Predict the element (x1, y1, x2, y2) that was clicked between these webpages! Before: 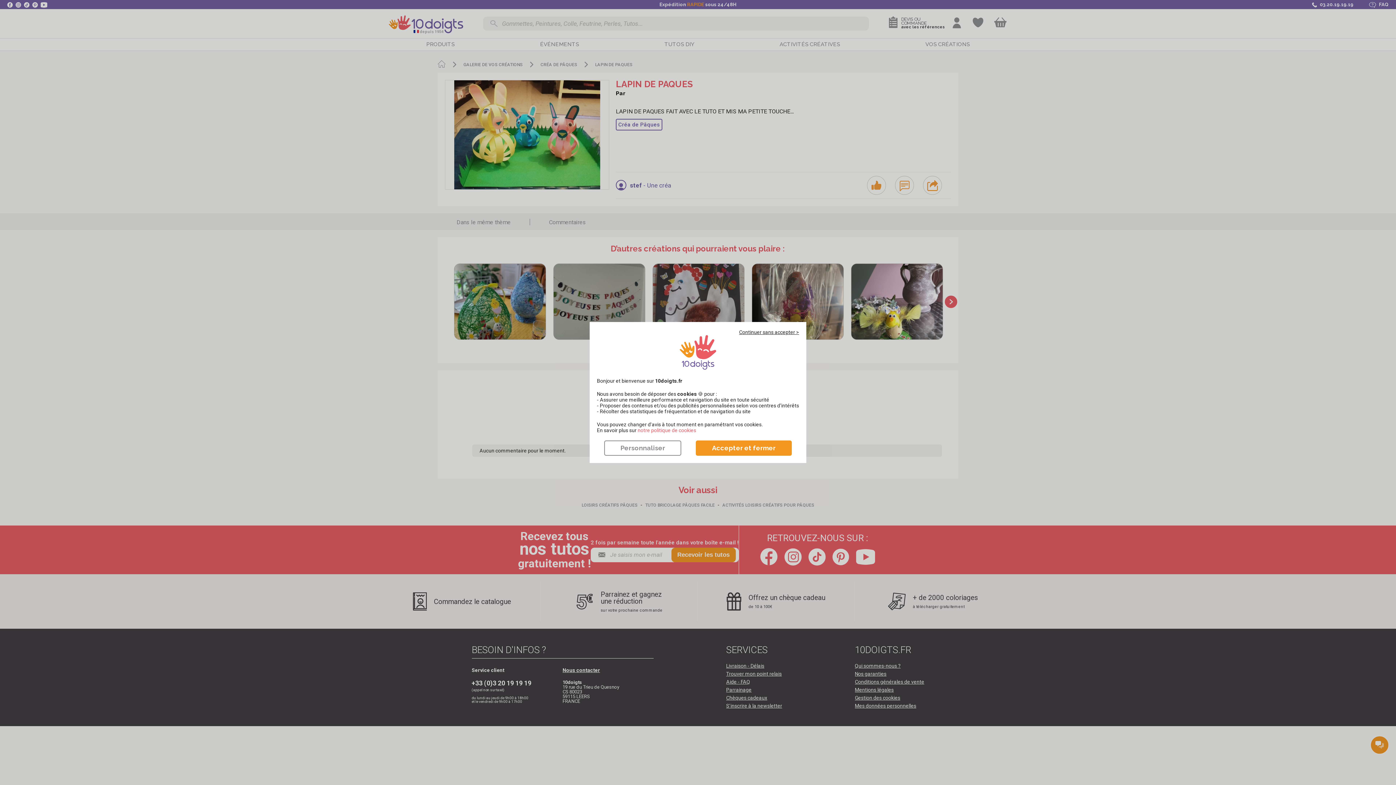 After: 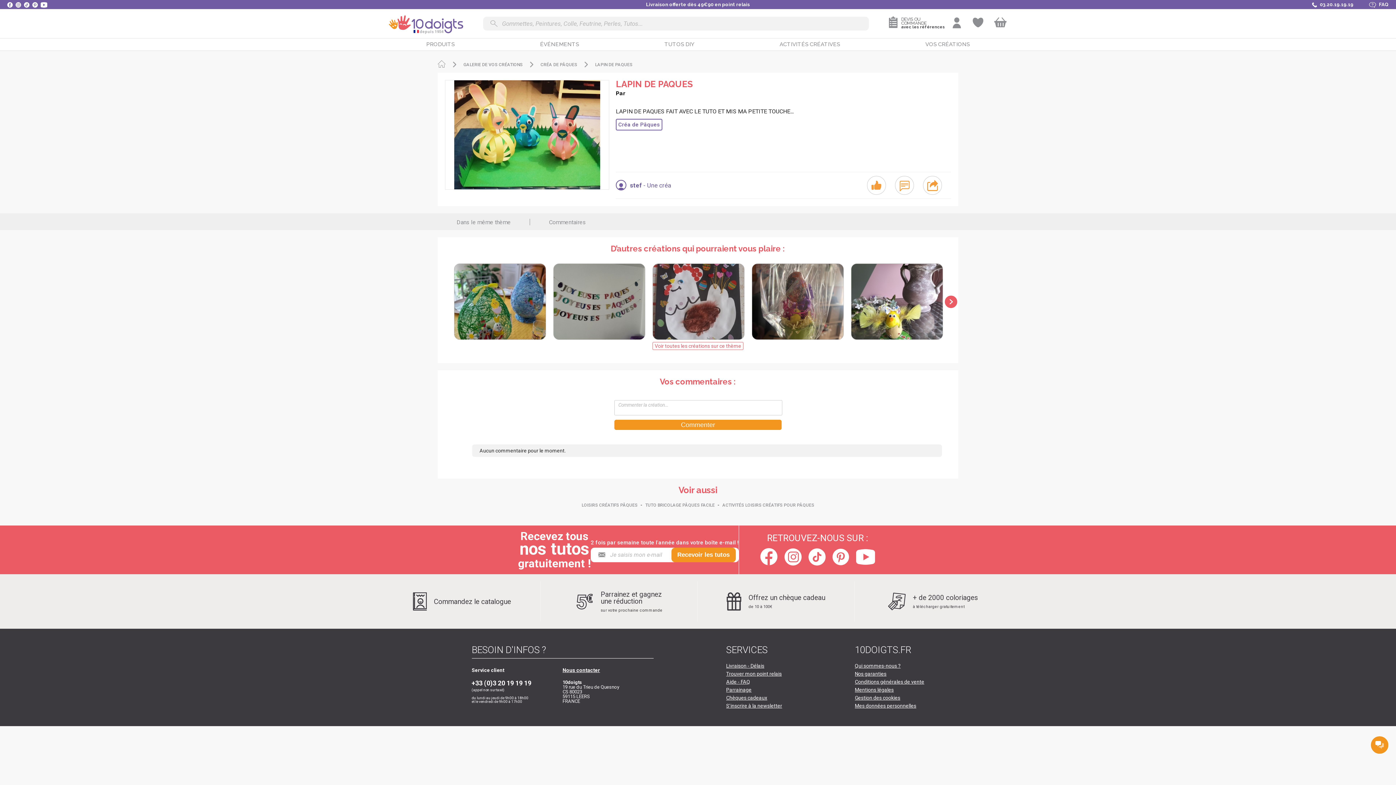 Action: label: Accepter et fermer bbox: (696, 440, 792, 456)